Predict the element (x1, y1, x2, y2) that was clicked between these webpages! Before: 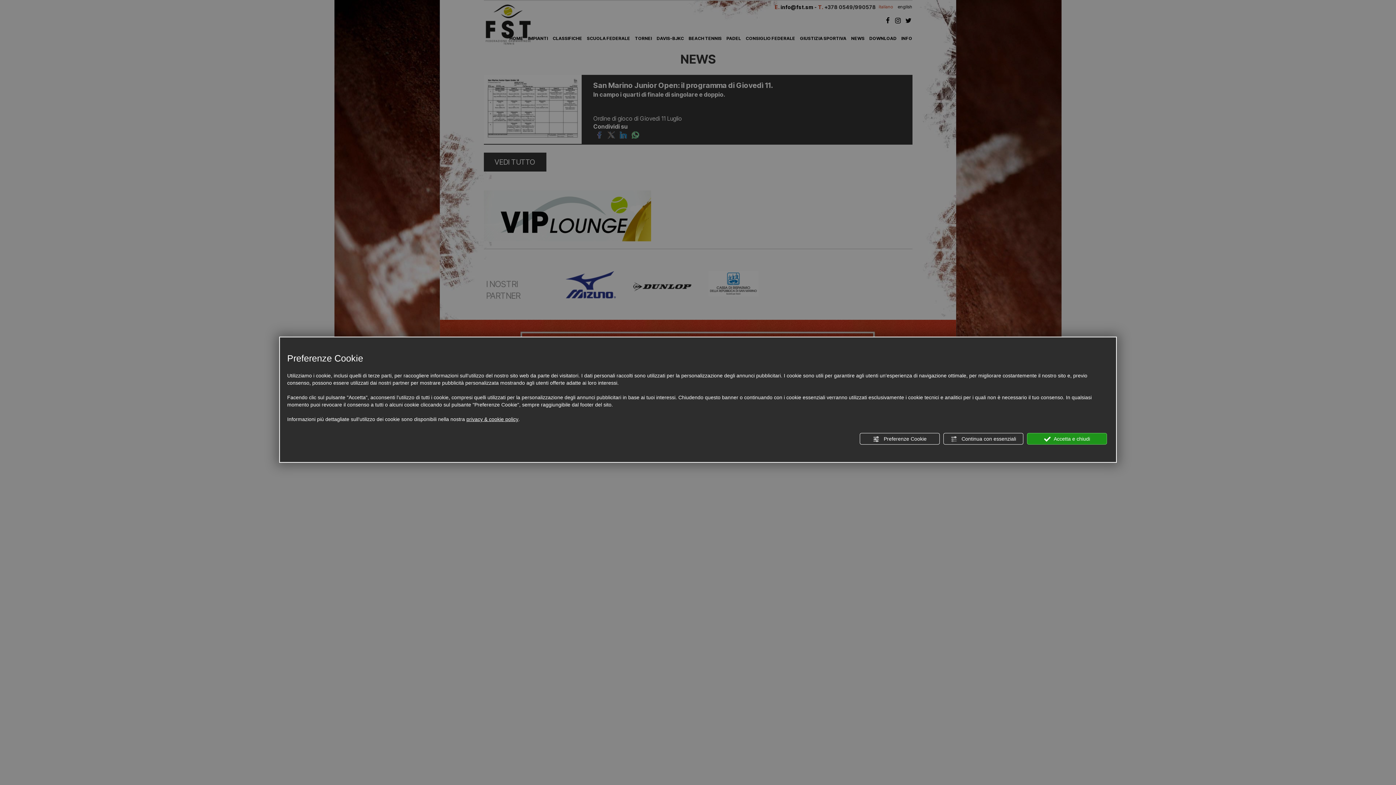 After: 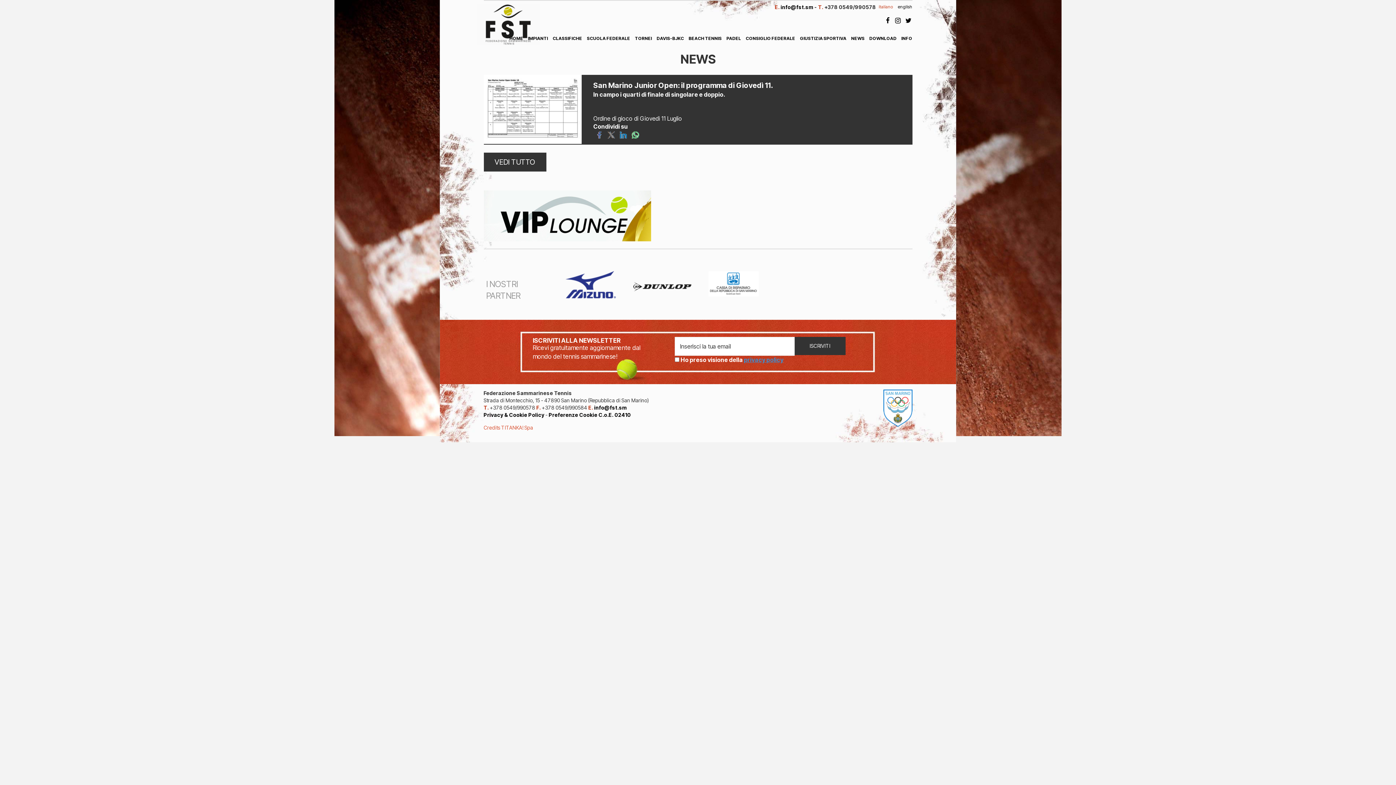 Action: bbox: (943, 433, 1023, 444) label:  Continua con essenziali